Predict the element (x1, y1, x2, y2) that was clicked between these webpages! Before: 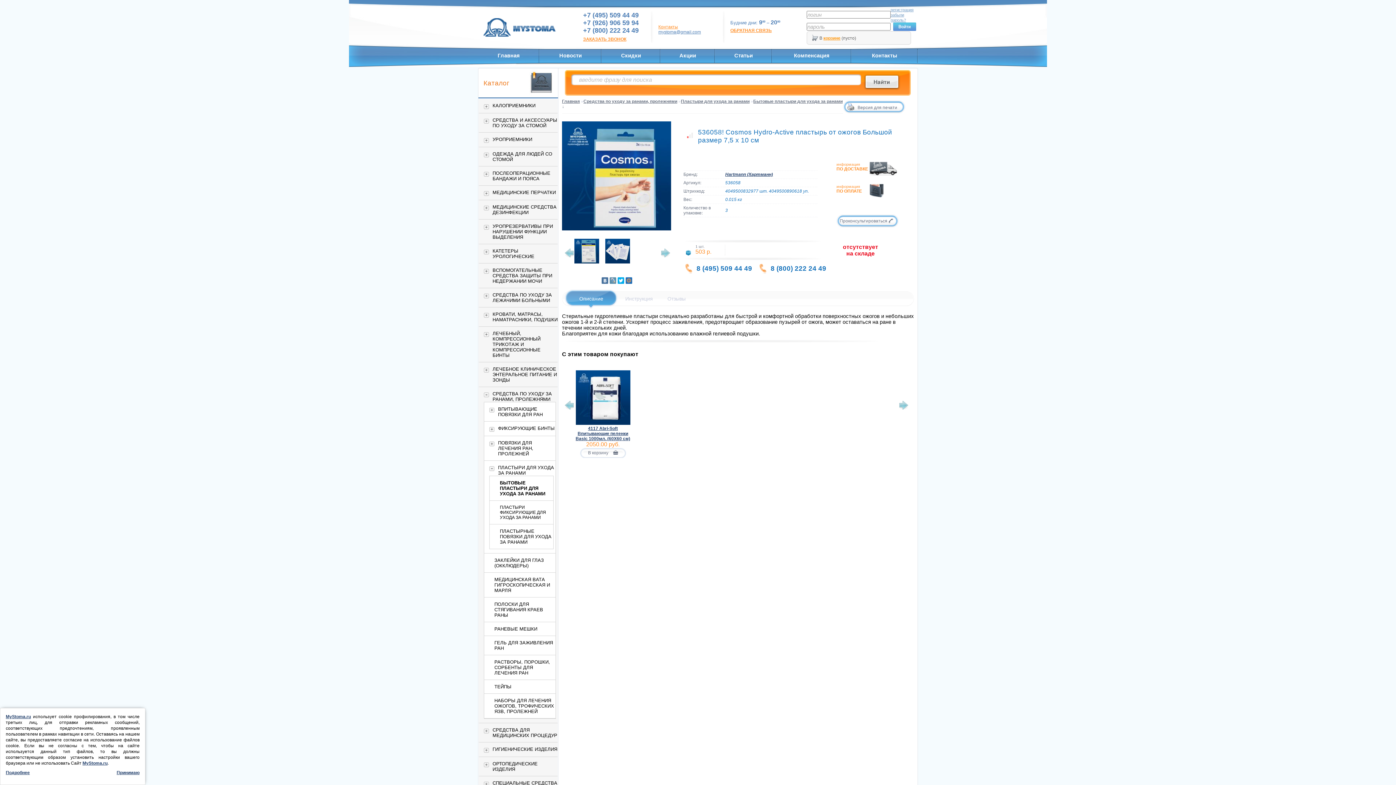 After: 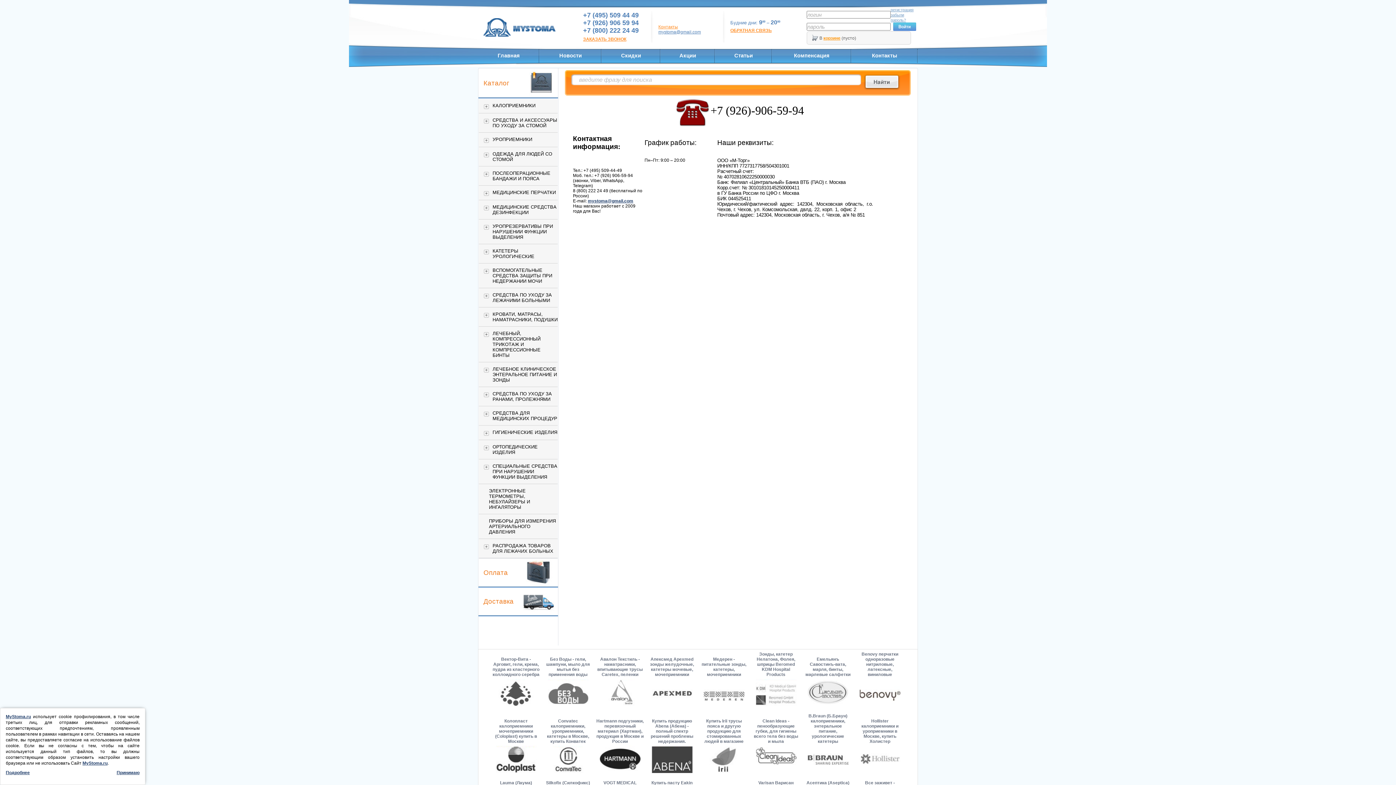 Action: bbox: (851, 49, 918, 62) label: Контакты